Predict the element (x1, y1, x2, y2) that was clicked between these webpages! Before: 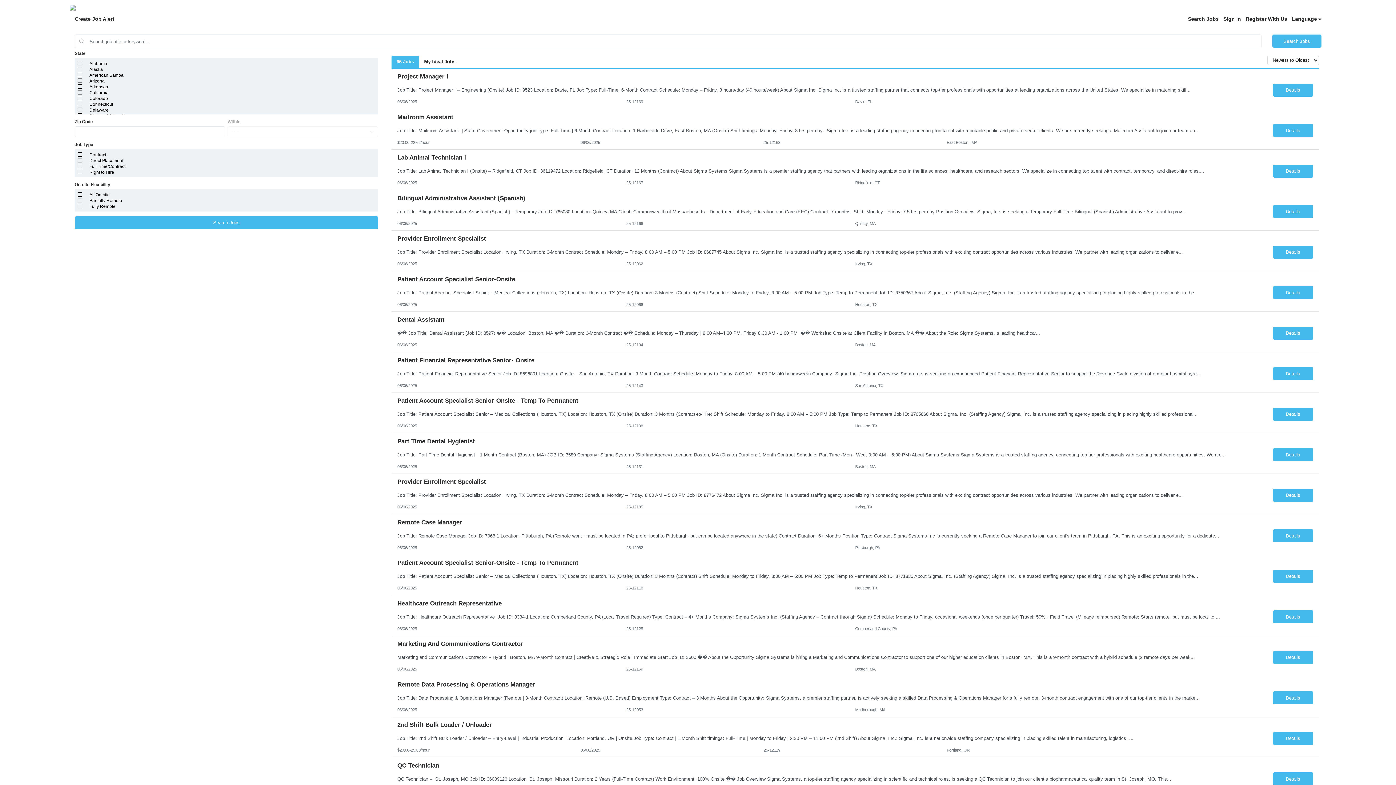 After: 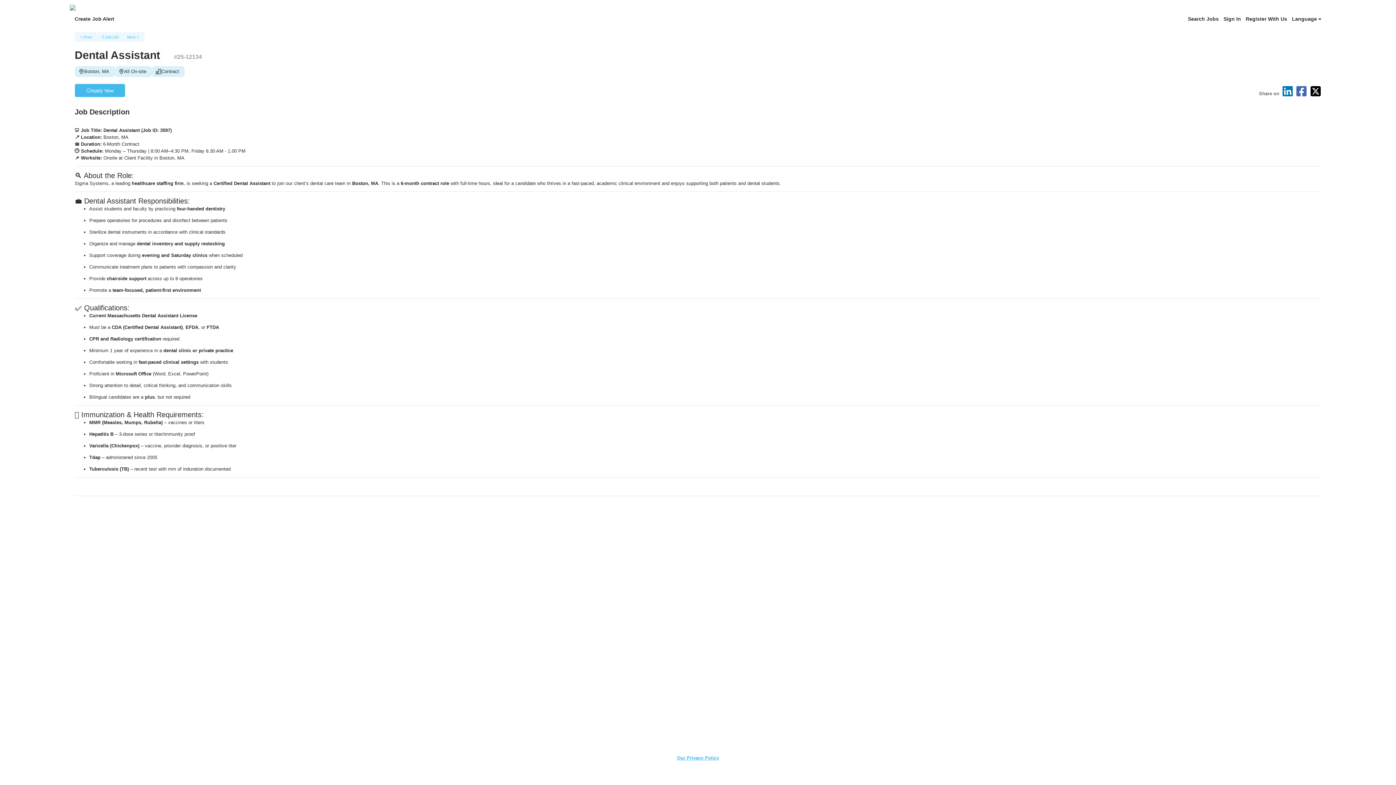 Action: label: Details bbox: (1273, 326, 1313, 339)